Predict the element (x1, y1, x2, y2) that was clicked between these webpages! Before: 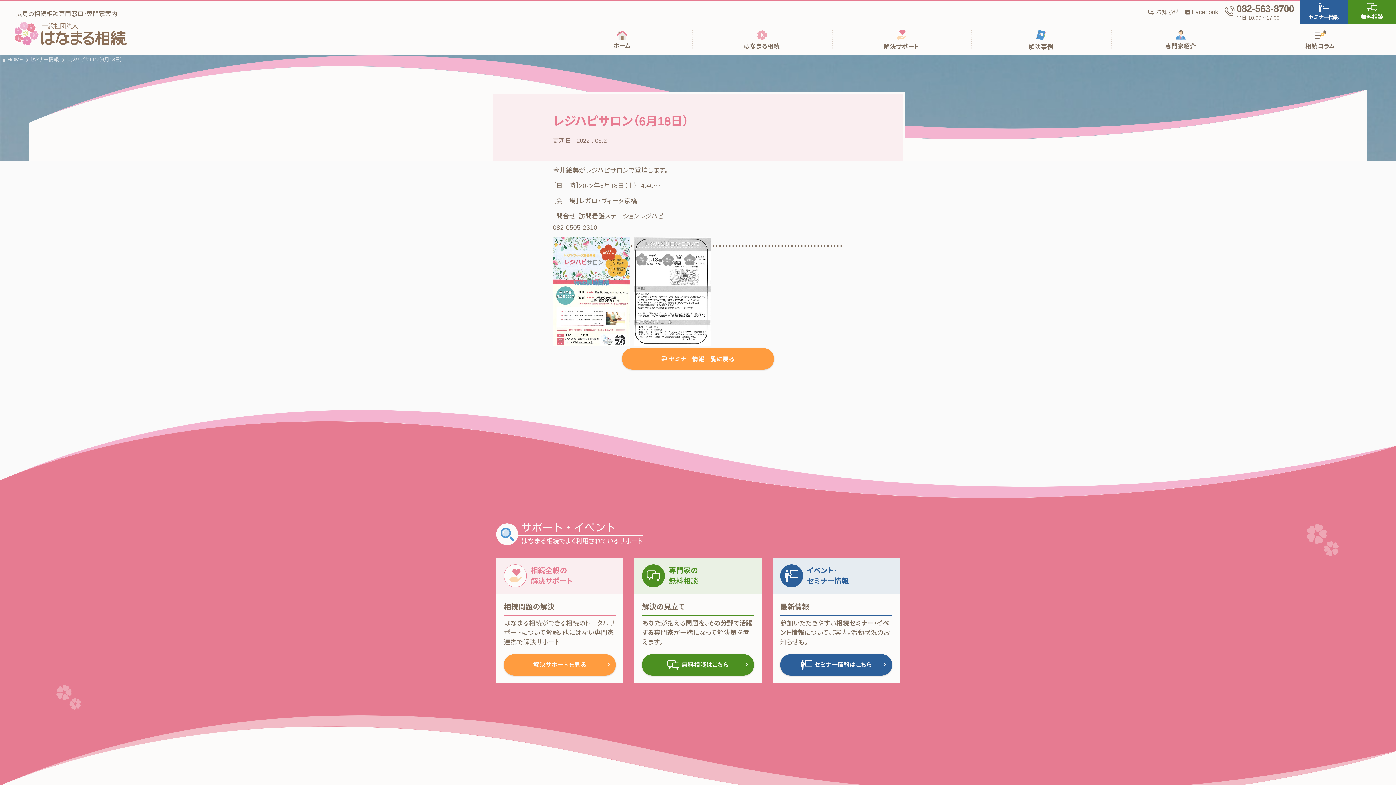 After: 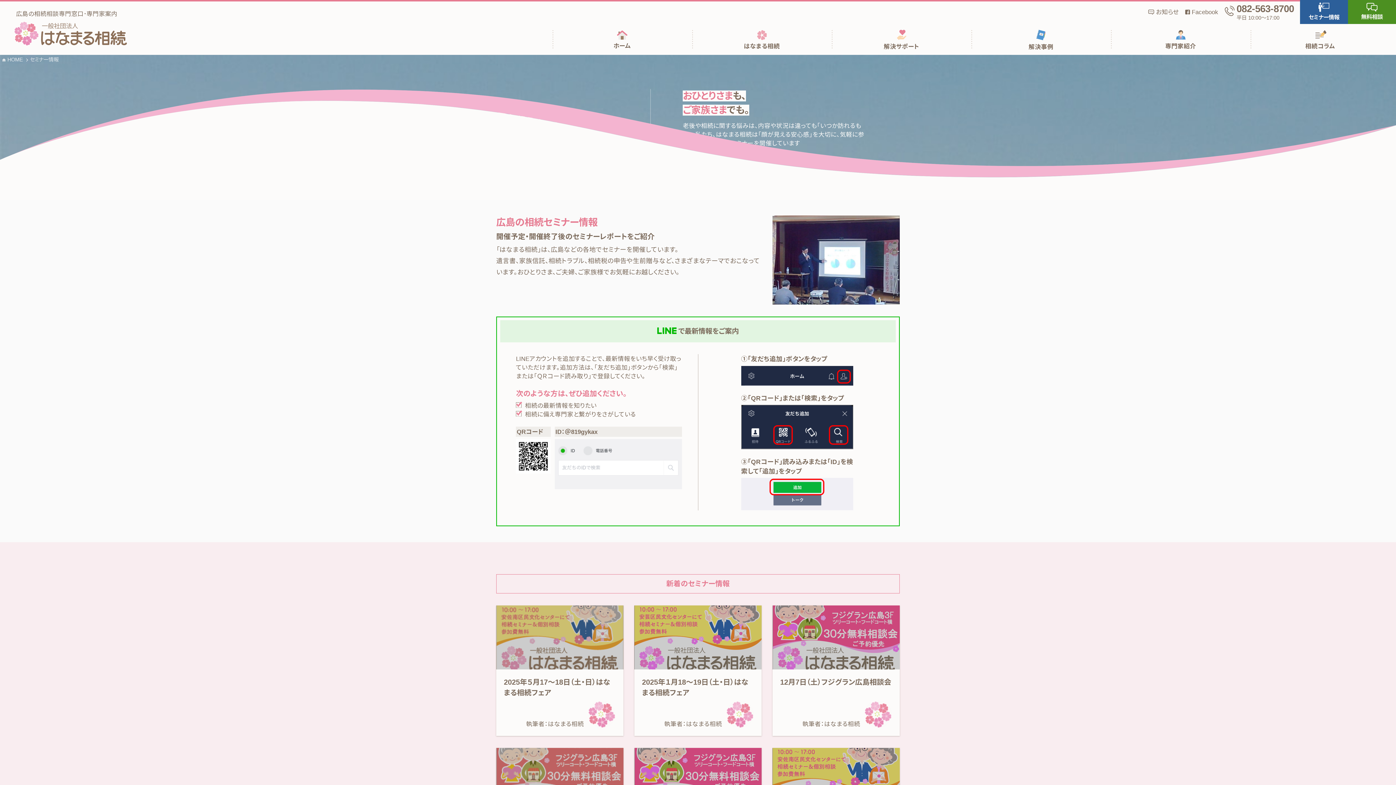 Action: bbox: (780, 654, 892, 675) label: セミナー情報はこちら